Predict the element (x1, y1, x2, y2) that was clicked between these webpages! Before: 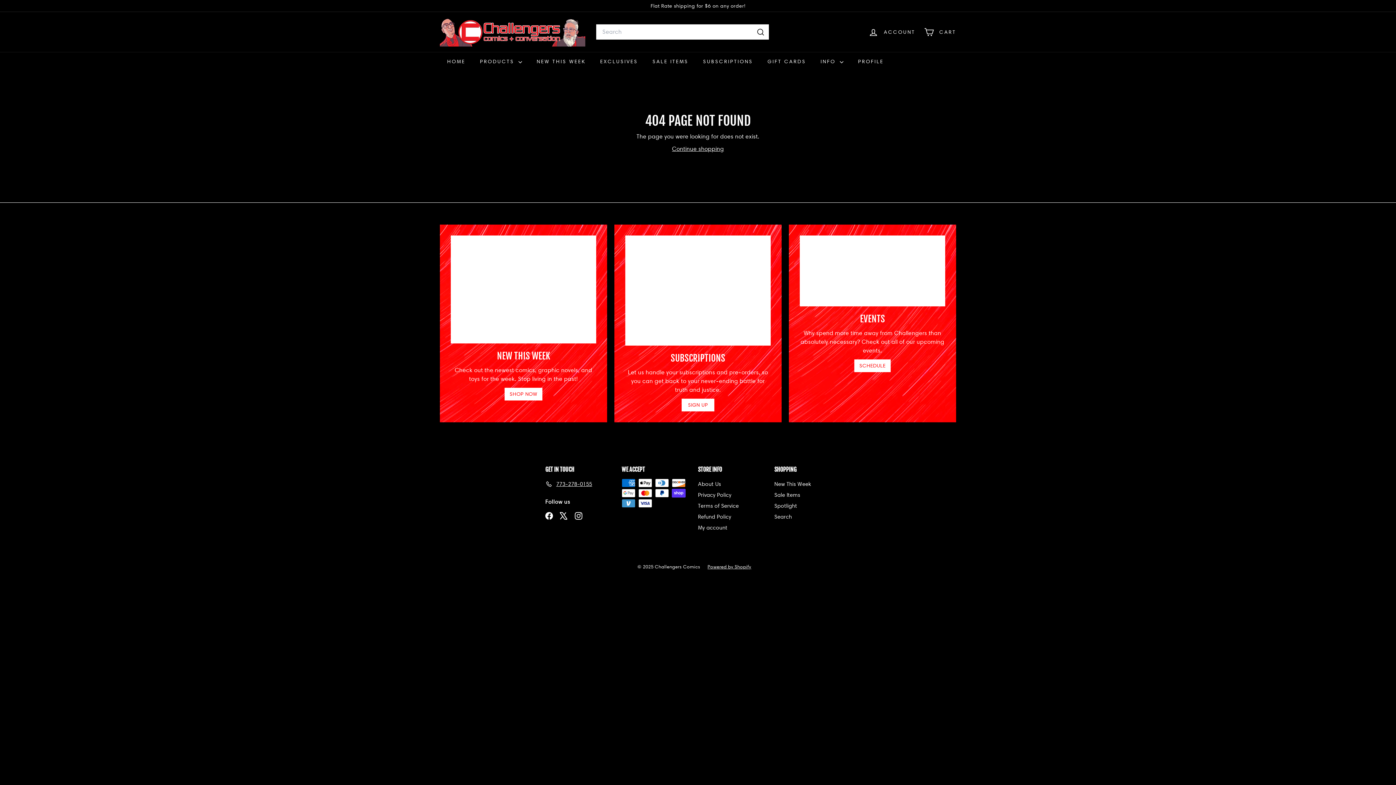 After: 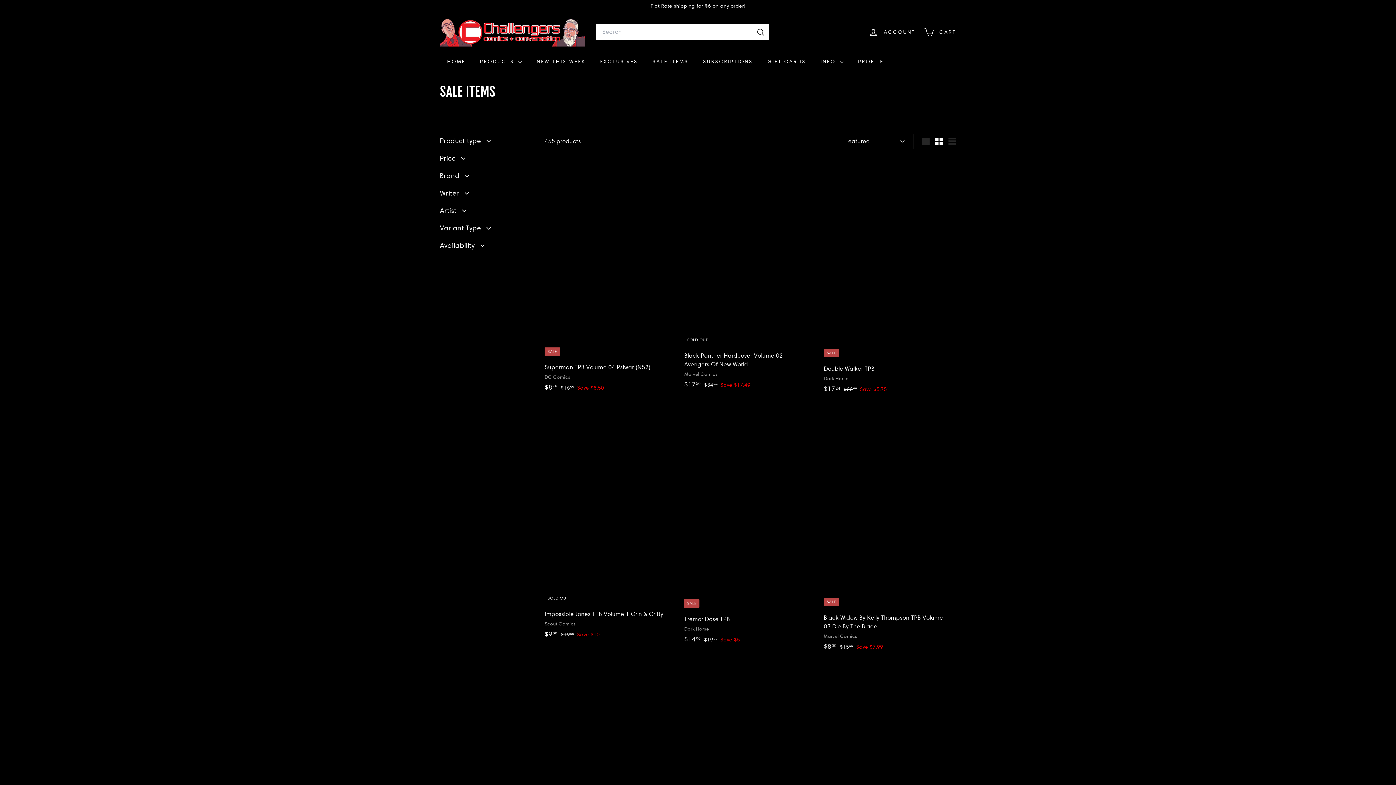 Action: label: Sale Items bbox: (774, 489, 800, 500)